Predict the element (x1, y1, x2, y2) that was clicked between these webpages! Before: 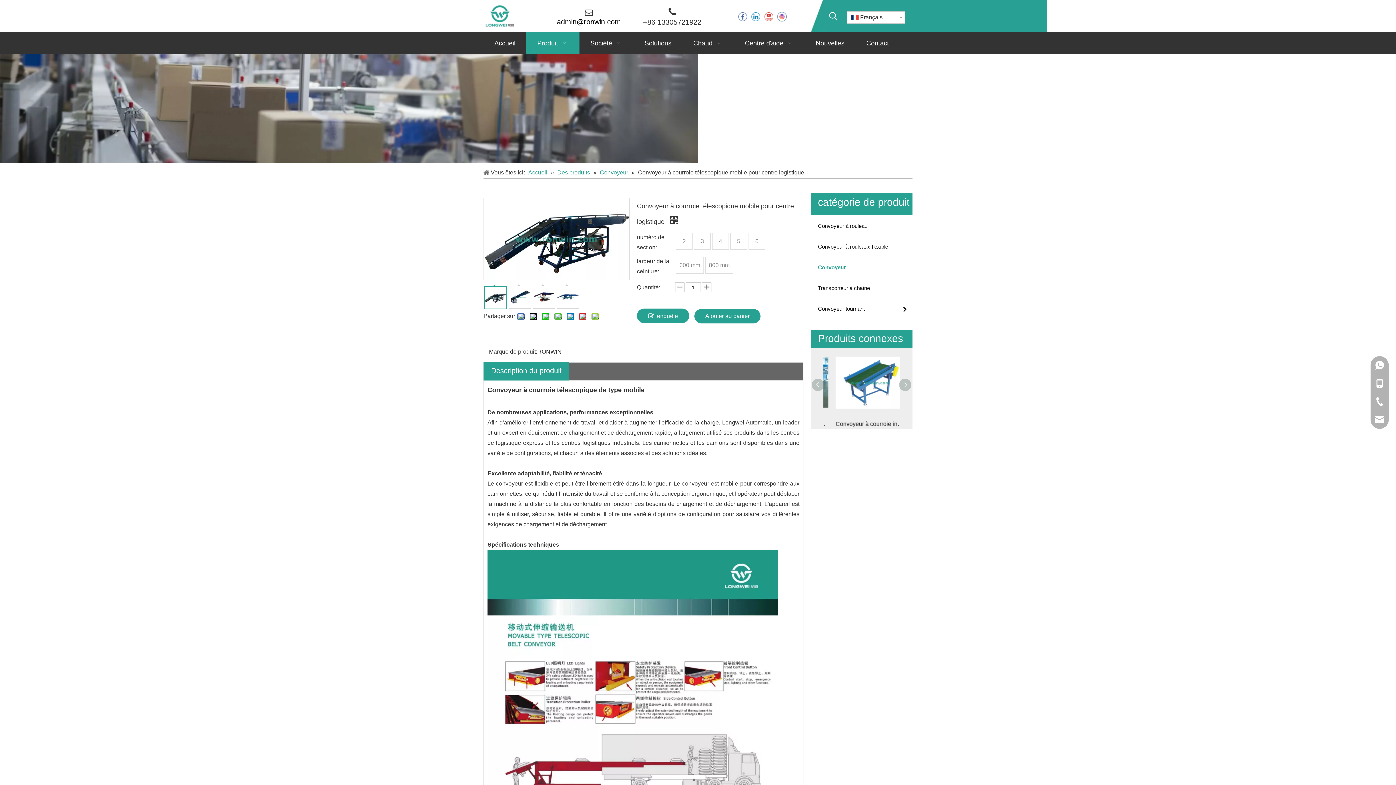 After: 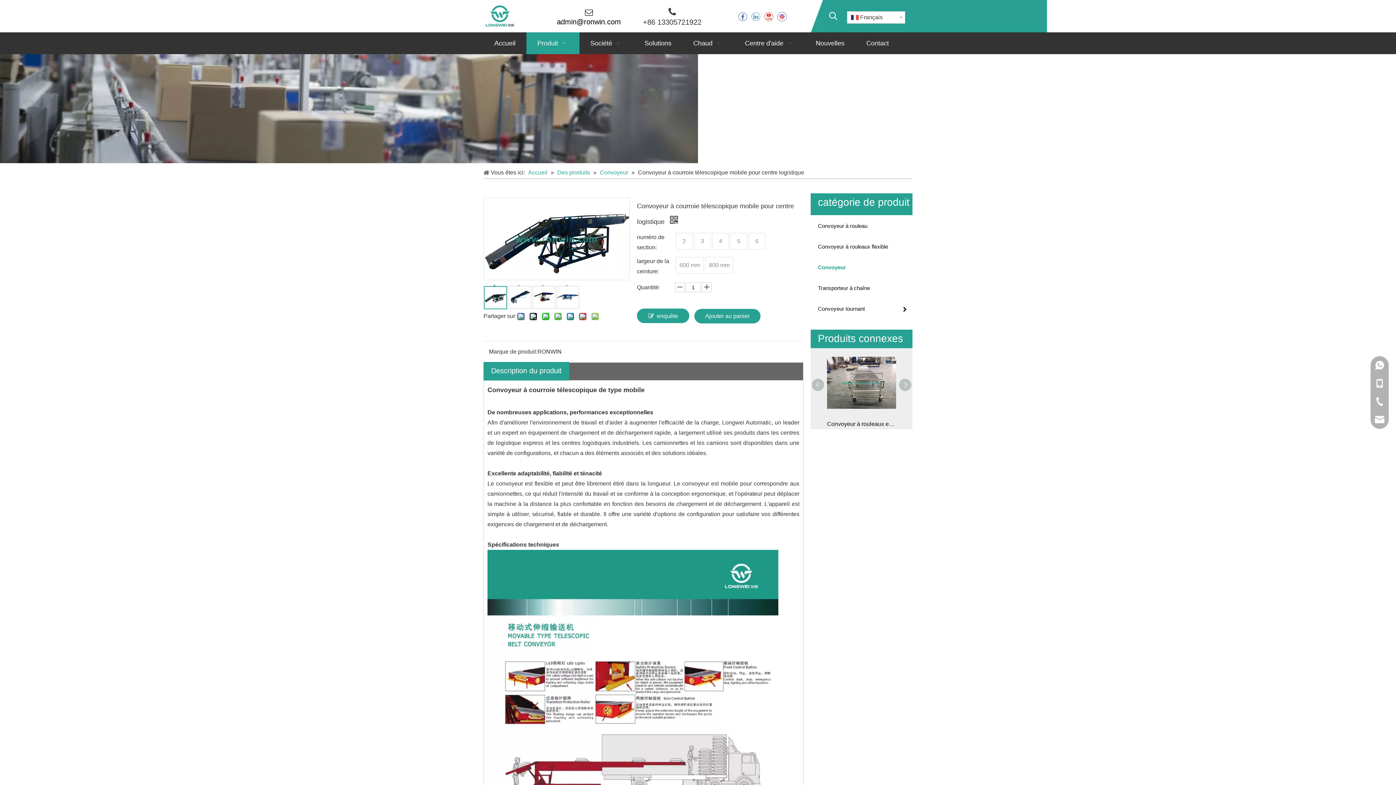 Action: bbox: (751, 6, 760, 26) label: Linkedin